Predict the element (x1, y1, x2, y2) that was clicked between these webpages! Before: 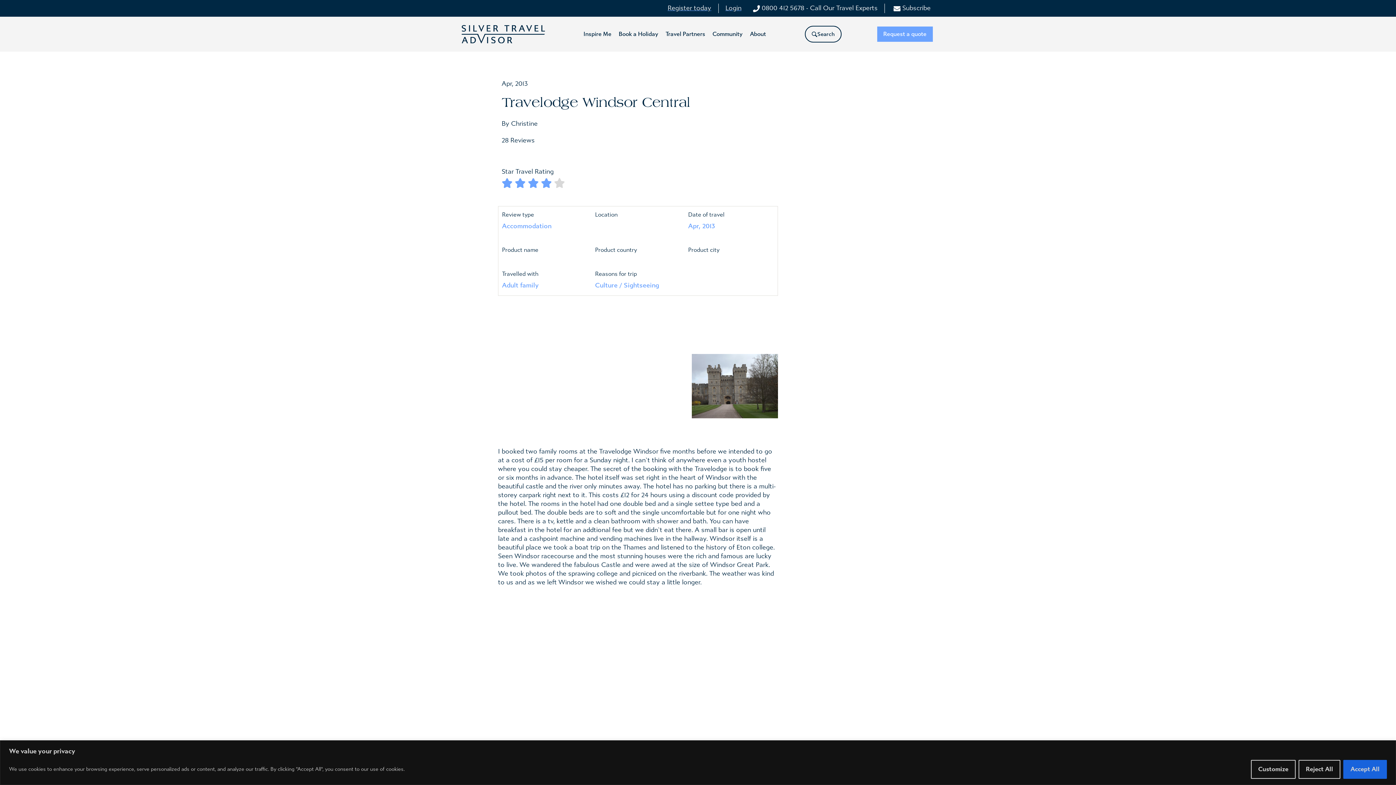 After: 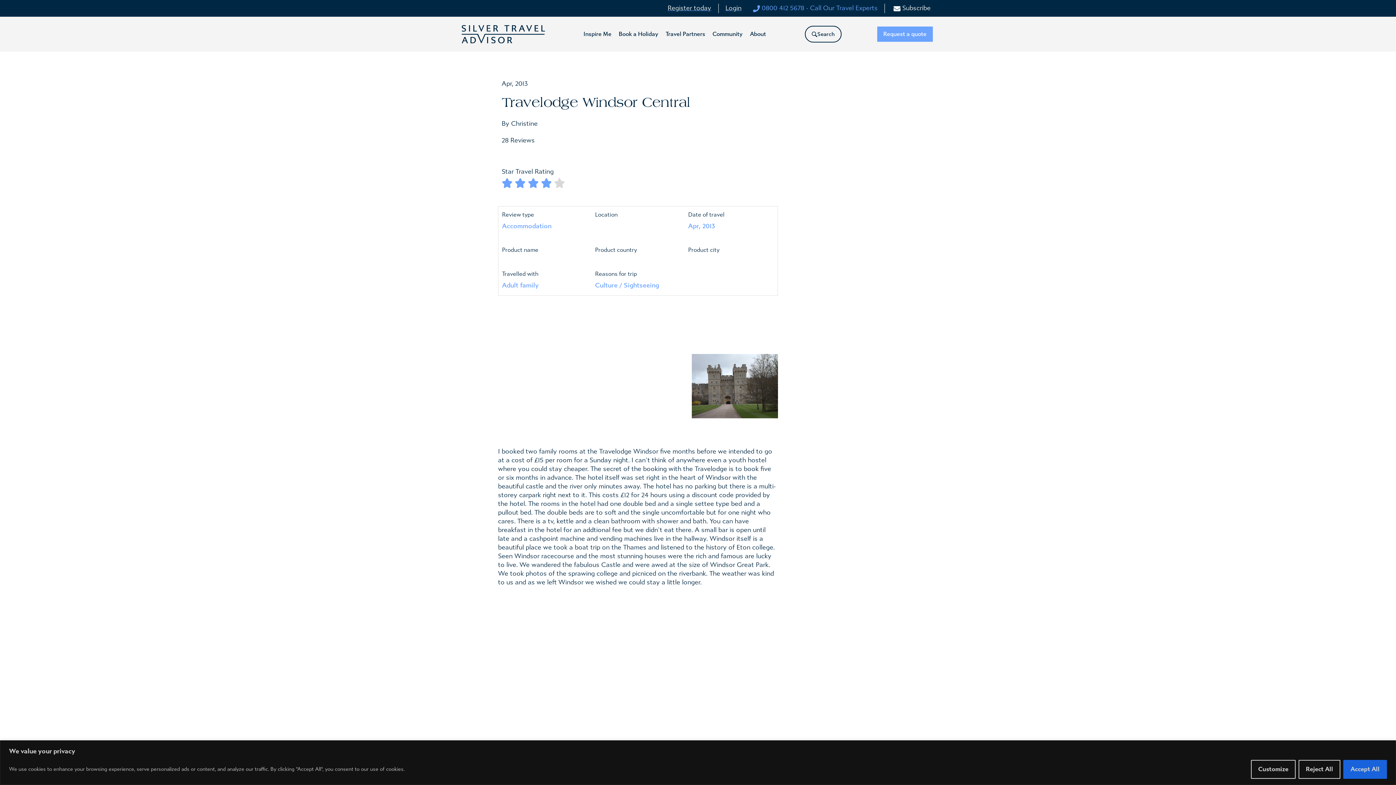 Action: bbox: (751, 3, 877, 13) label: 0800 412 5678 - Call Our Travel Experts